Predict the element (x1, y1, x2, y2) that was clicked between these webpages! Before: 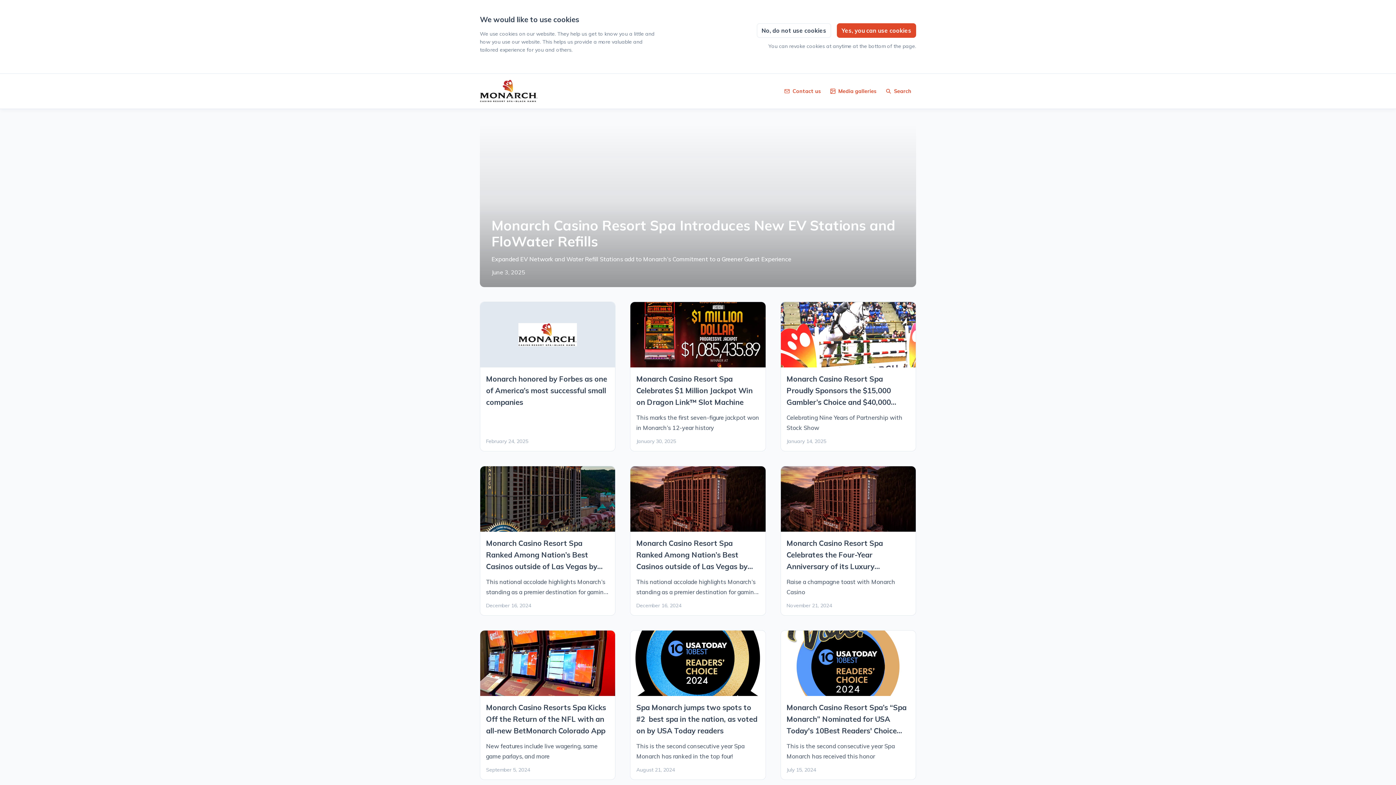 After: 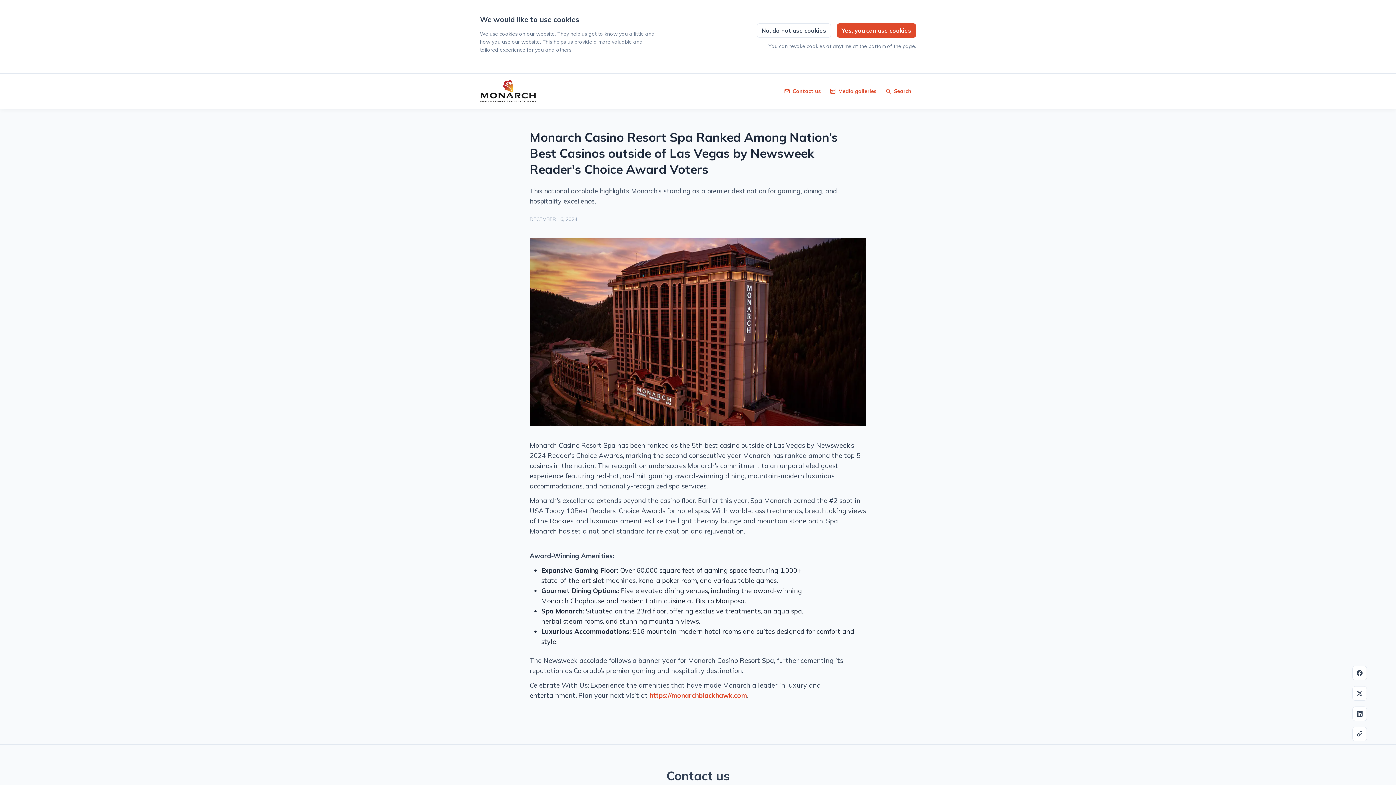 Action: bbox: (636, 538, 756, 594) label: Monarch Casino Resort Spa Ranked Among Nation’s Best Casinos outside of Las Vegas by Newsweek Reader's Choice Award Voters